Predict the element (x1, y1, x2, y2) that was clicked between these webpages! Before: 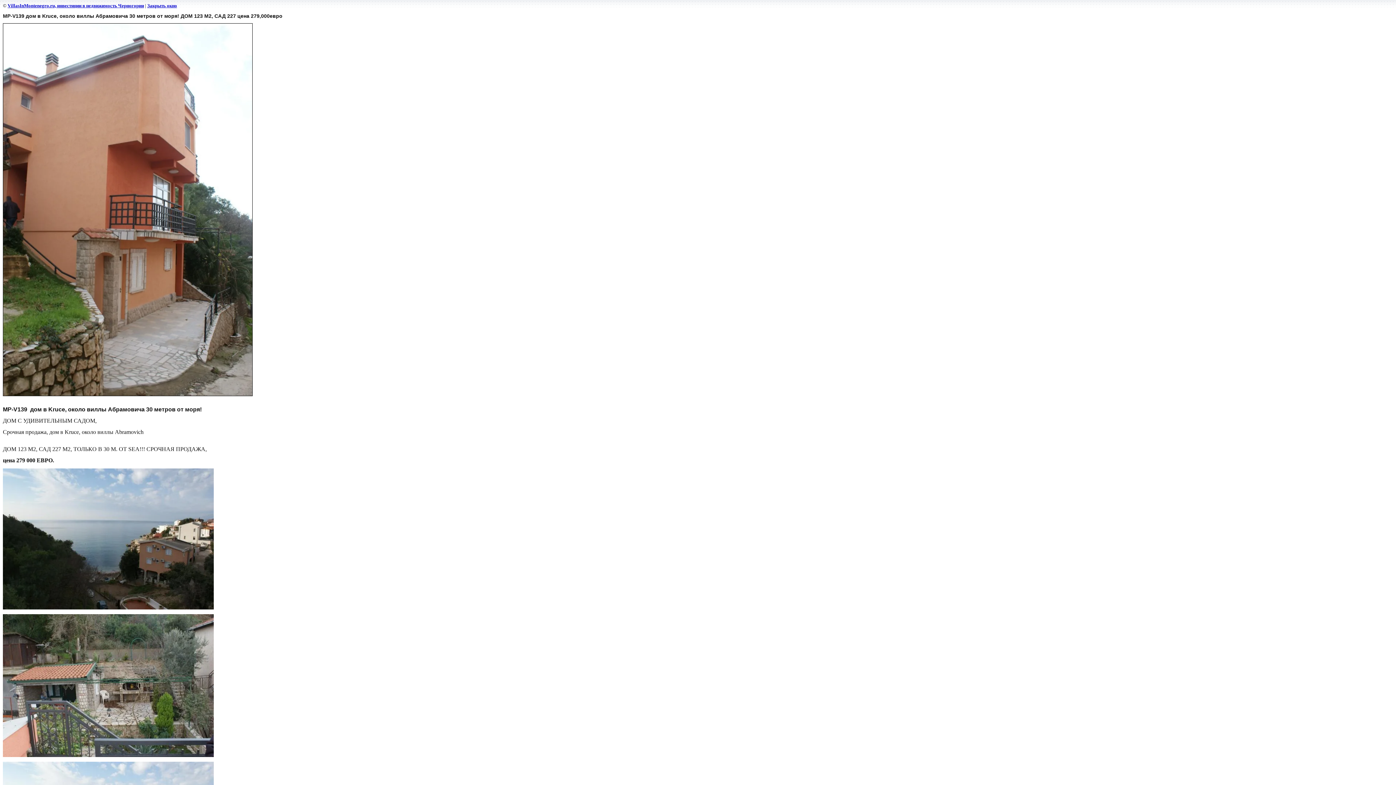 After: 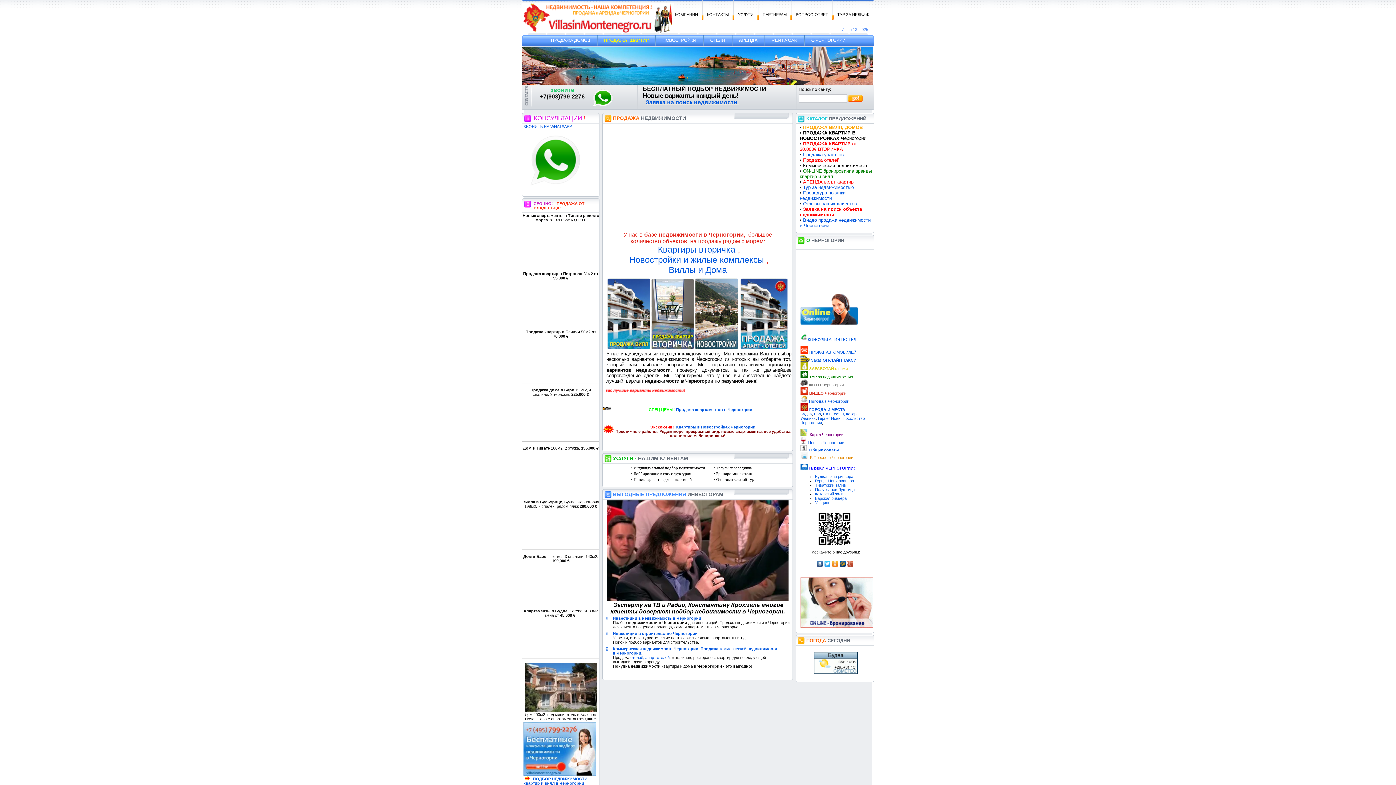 Action: label: VillasInMontenegro.ru, инвестиции в недвижимость Черногории bbox: (7, 2, 144, 8)